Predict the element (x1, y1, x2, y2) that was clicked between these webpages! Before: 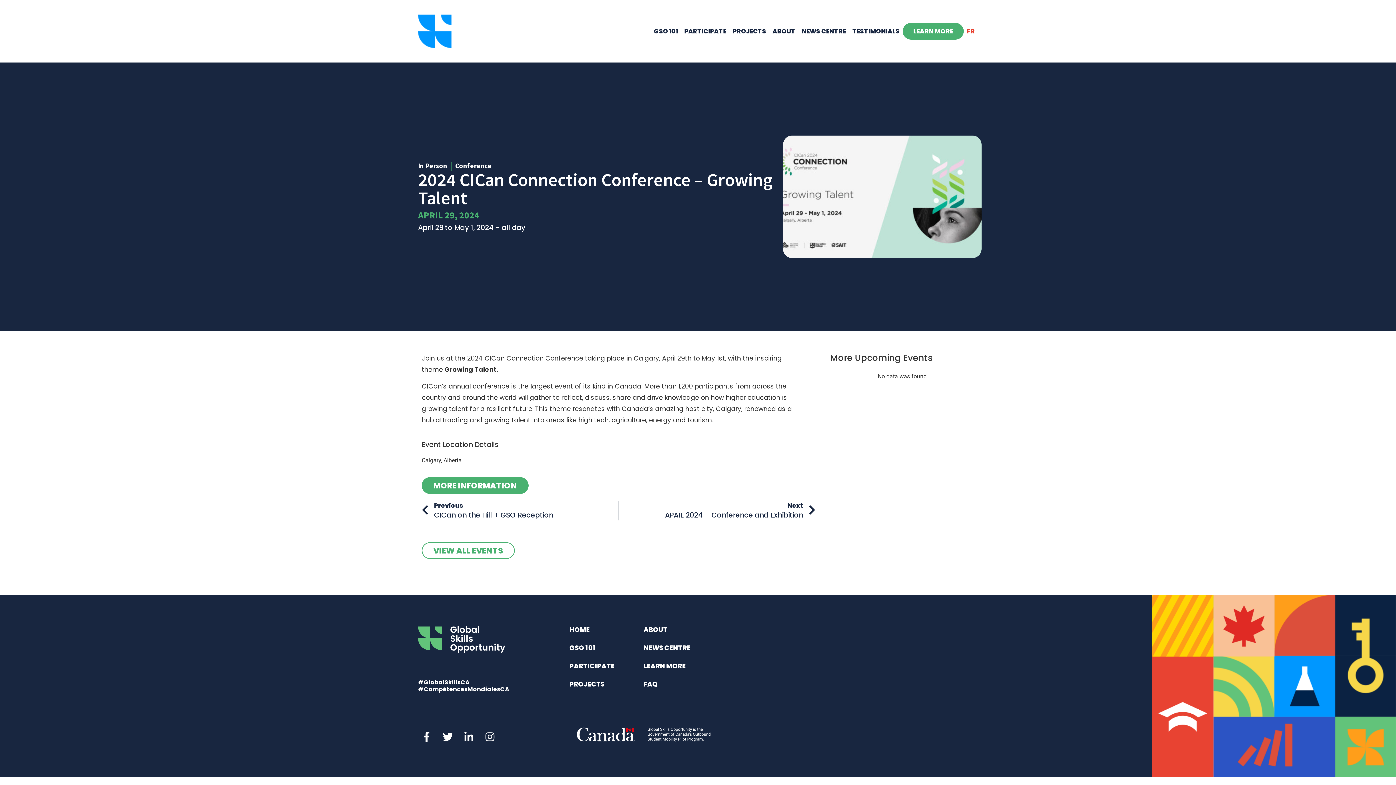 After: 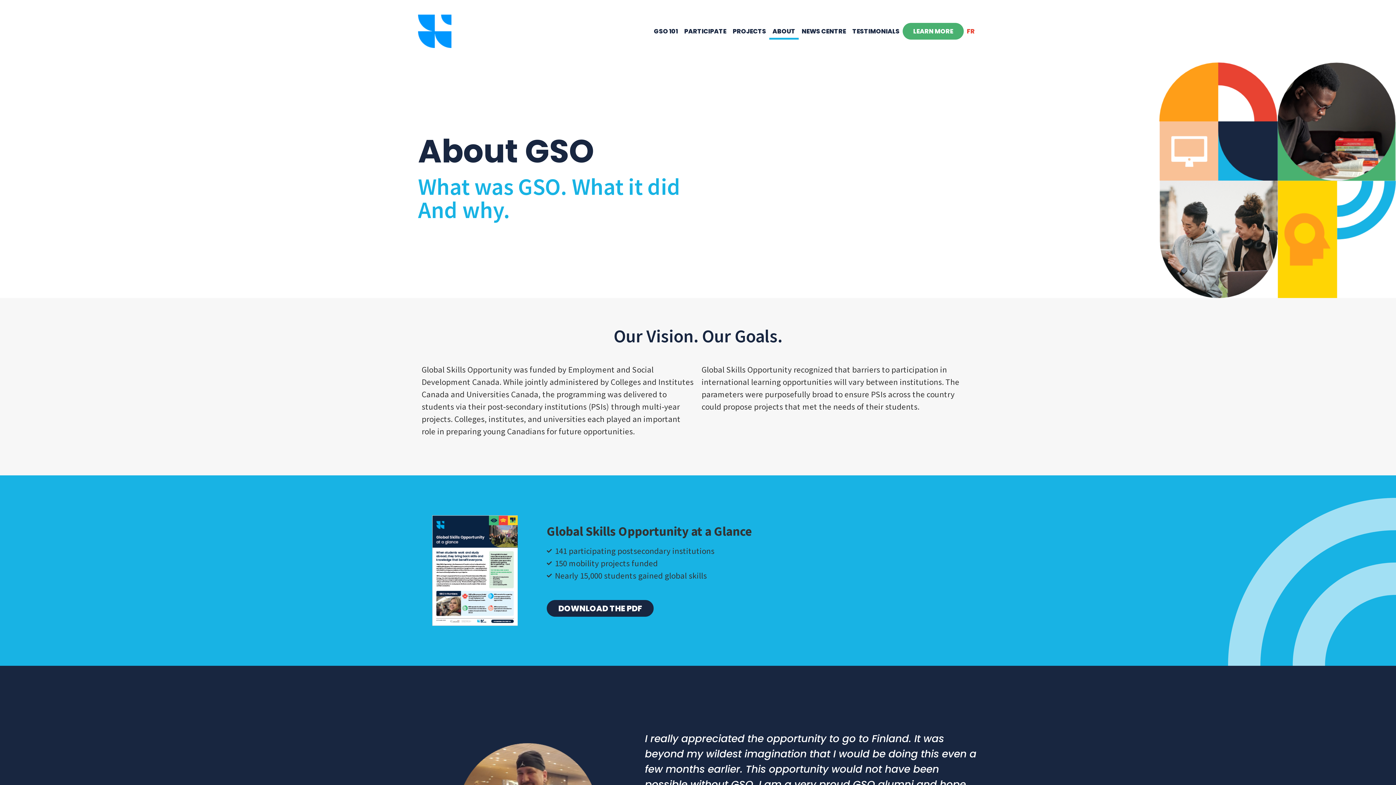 Action: bbox: (643, 624, 667, 635) label: ABOUT